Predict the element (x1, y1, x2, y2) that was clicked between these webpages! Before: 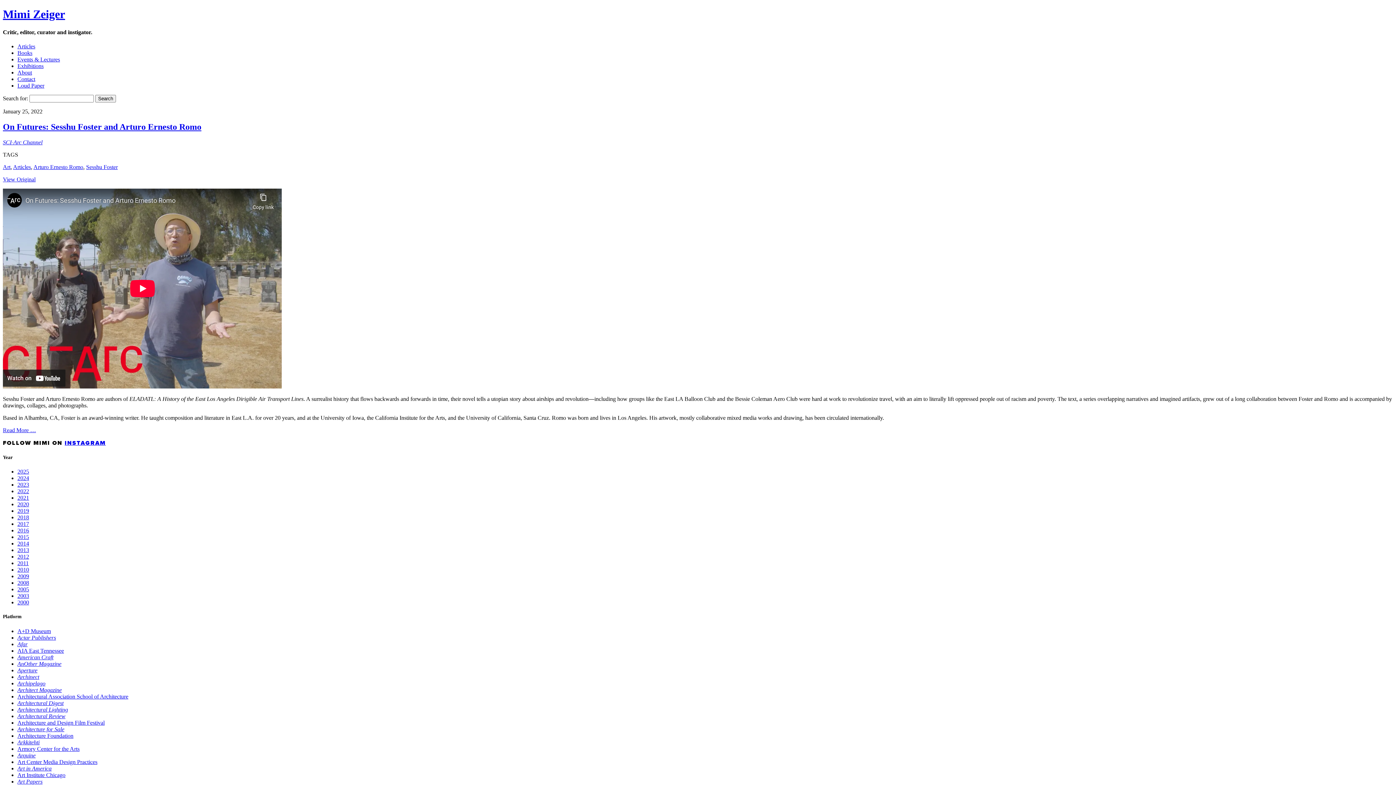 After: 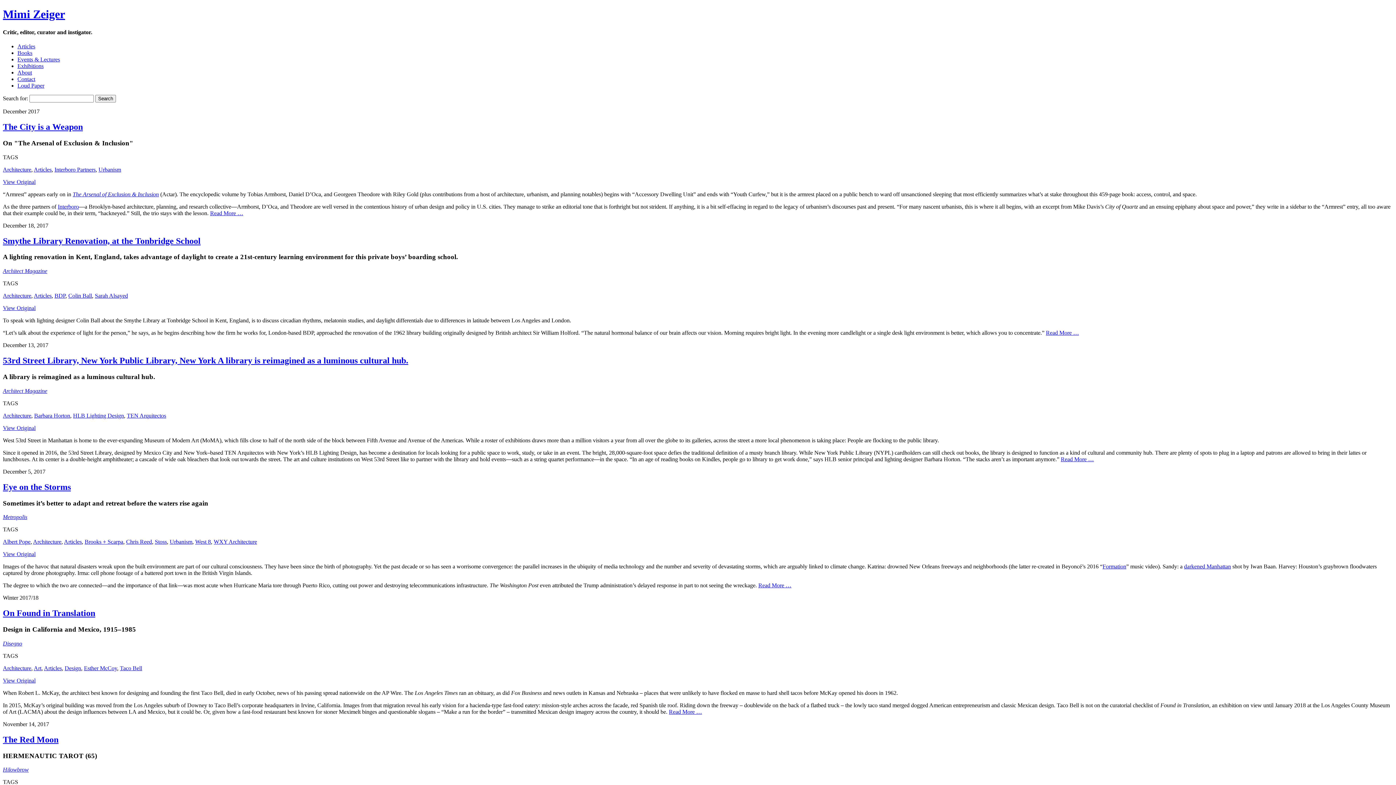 Action: label: 2017 bbox: (17, 521, 29, 527)